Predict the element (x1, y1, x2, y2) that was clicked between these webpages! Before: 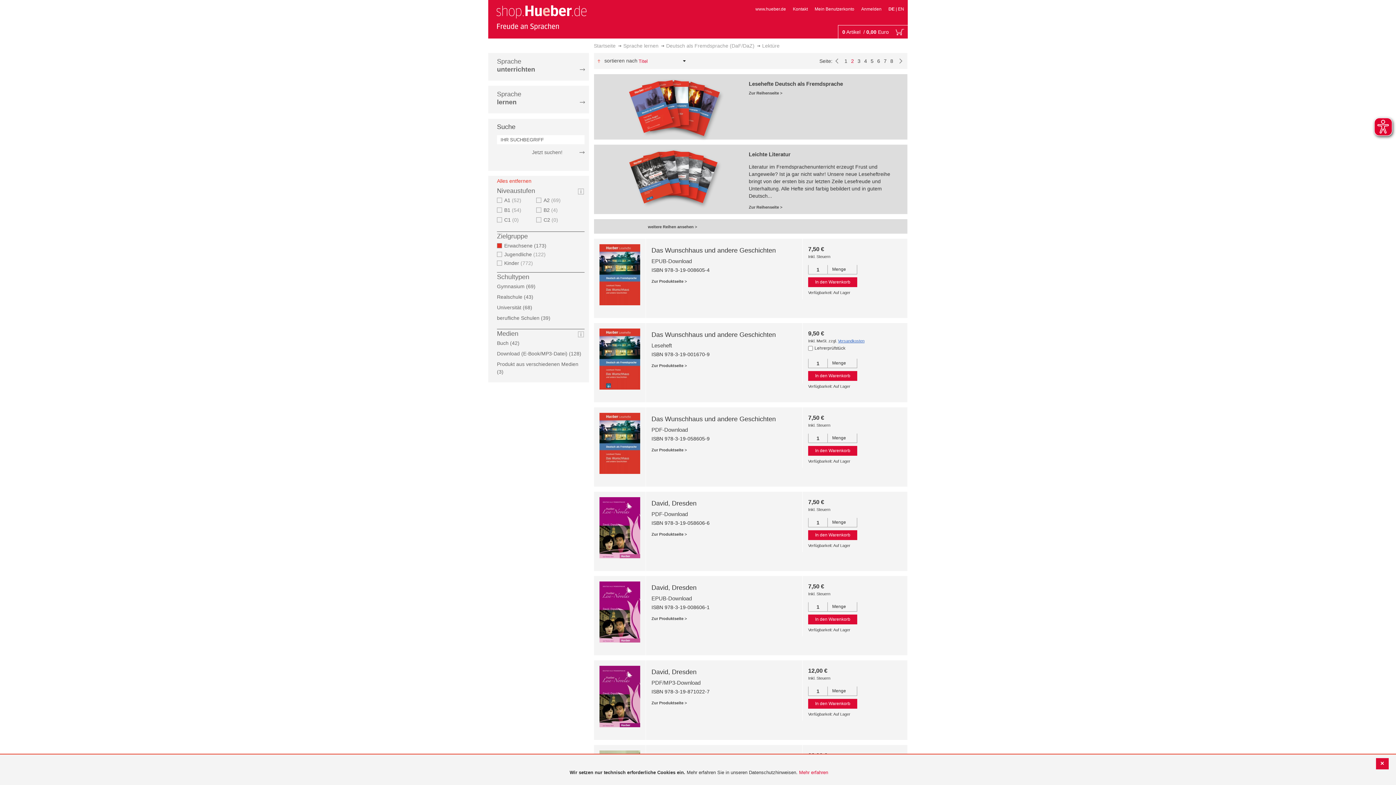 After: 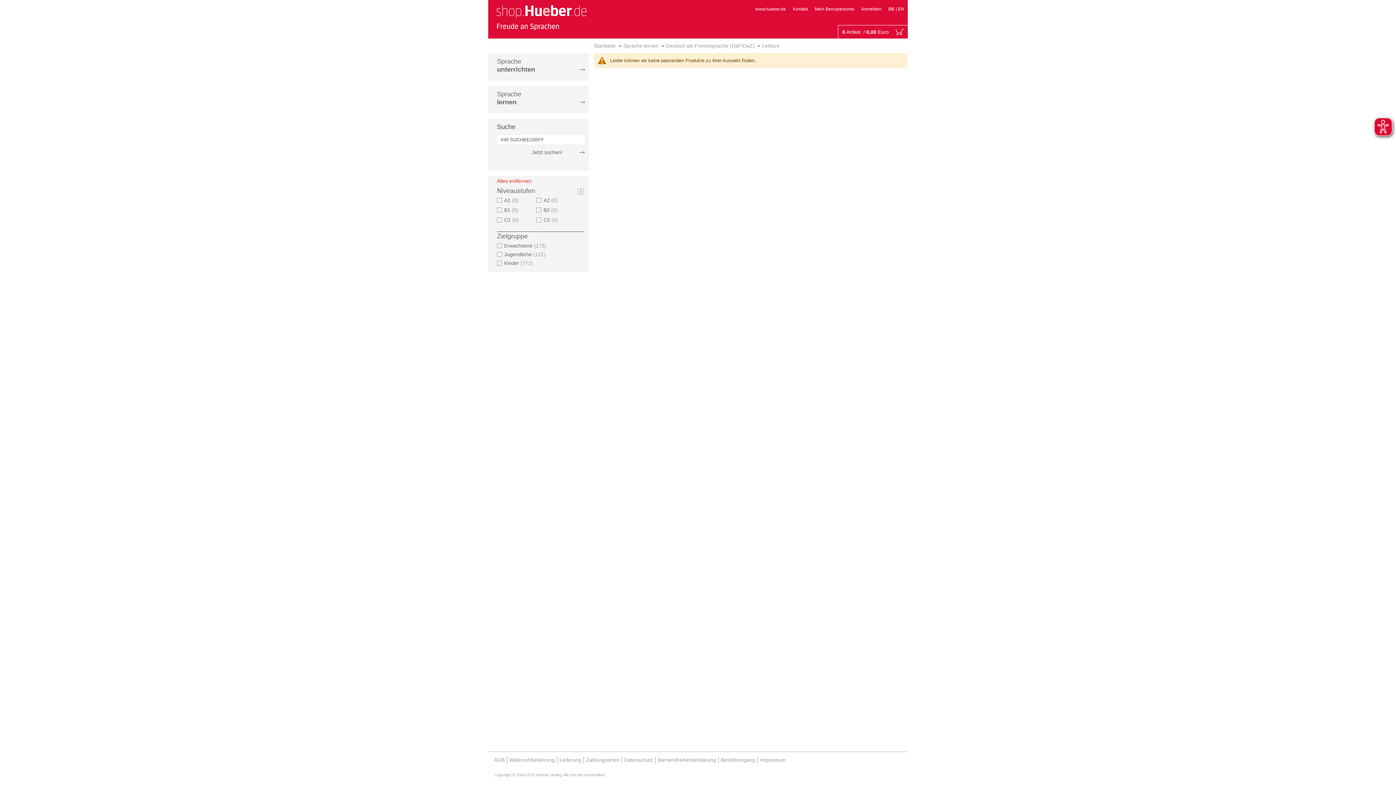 Action: label: Erwachsene 173
items bbox: (497, 242, 550, 248)